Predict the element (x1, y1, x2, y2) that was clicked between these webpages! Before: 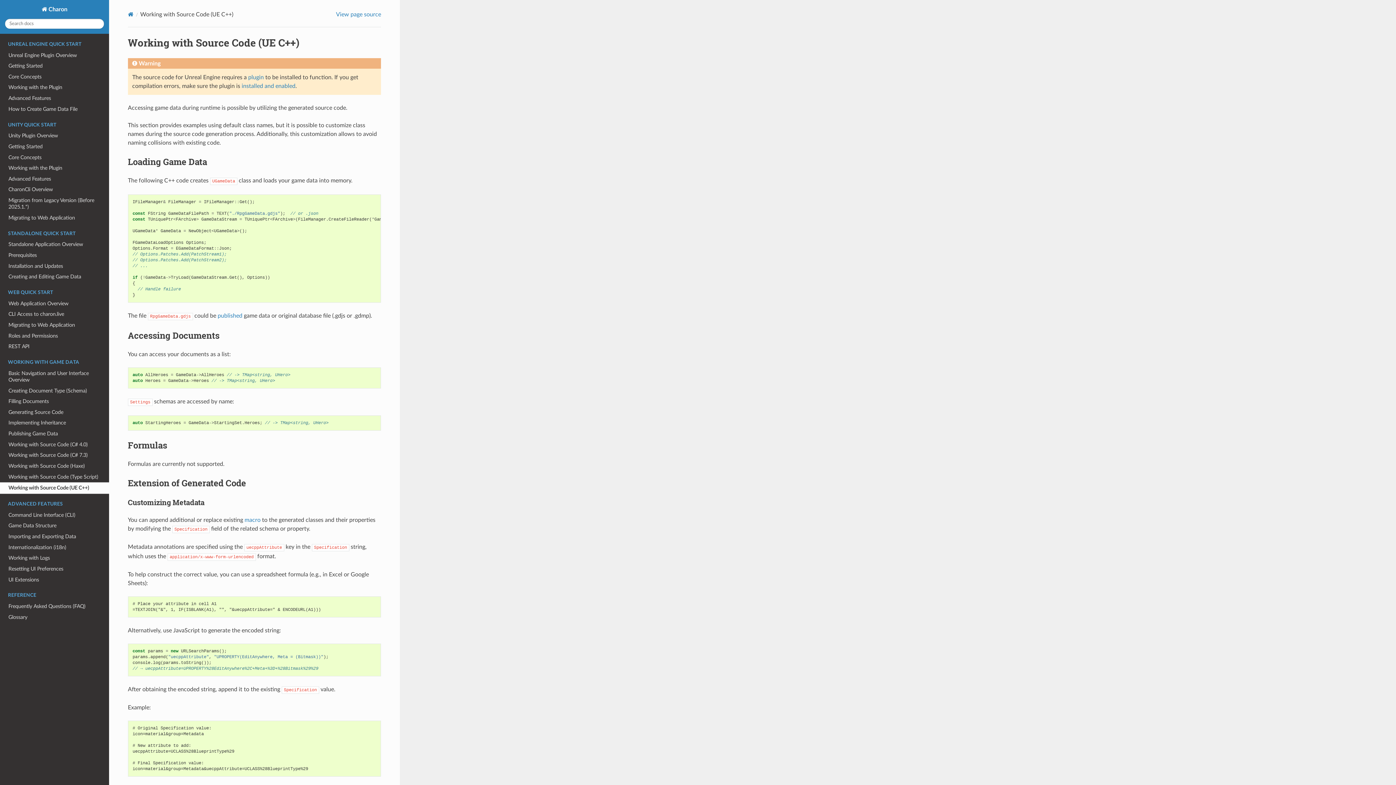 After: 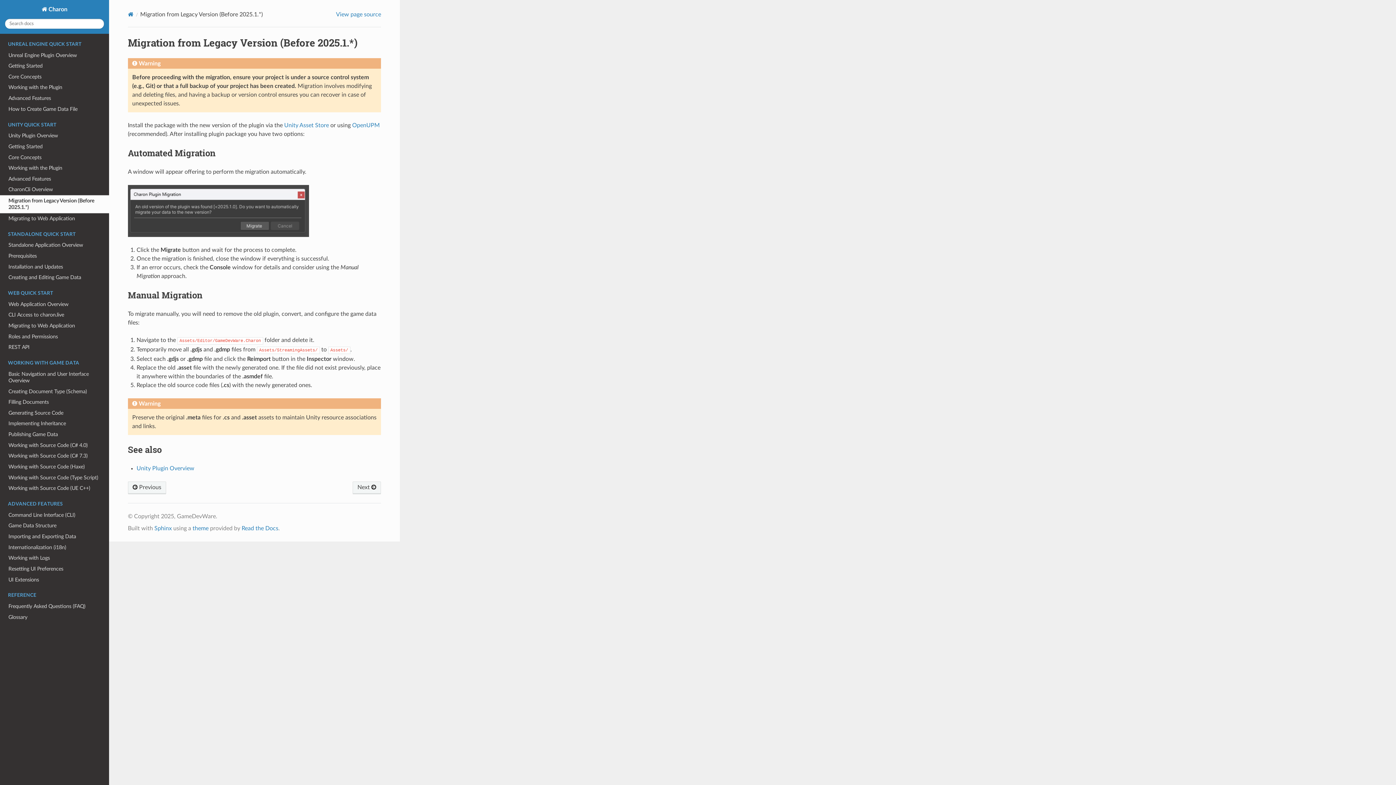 Action: label: Migration from Legacy Version (Before 2025.1.*) bbox: (0, 195, 109, 212)